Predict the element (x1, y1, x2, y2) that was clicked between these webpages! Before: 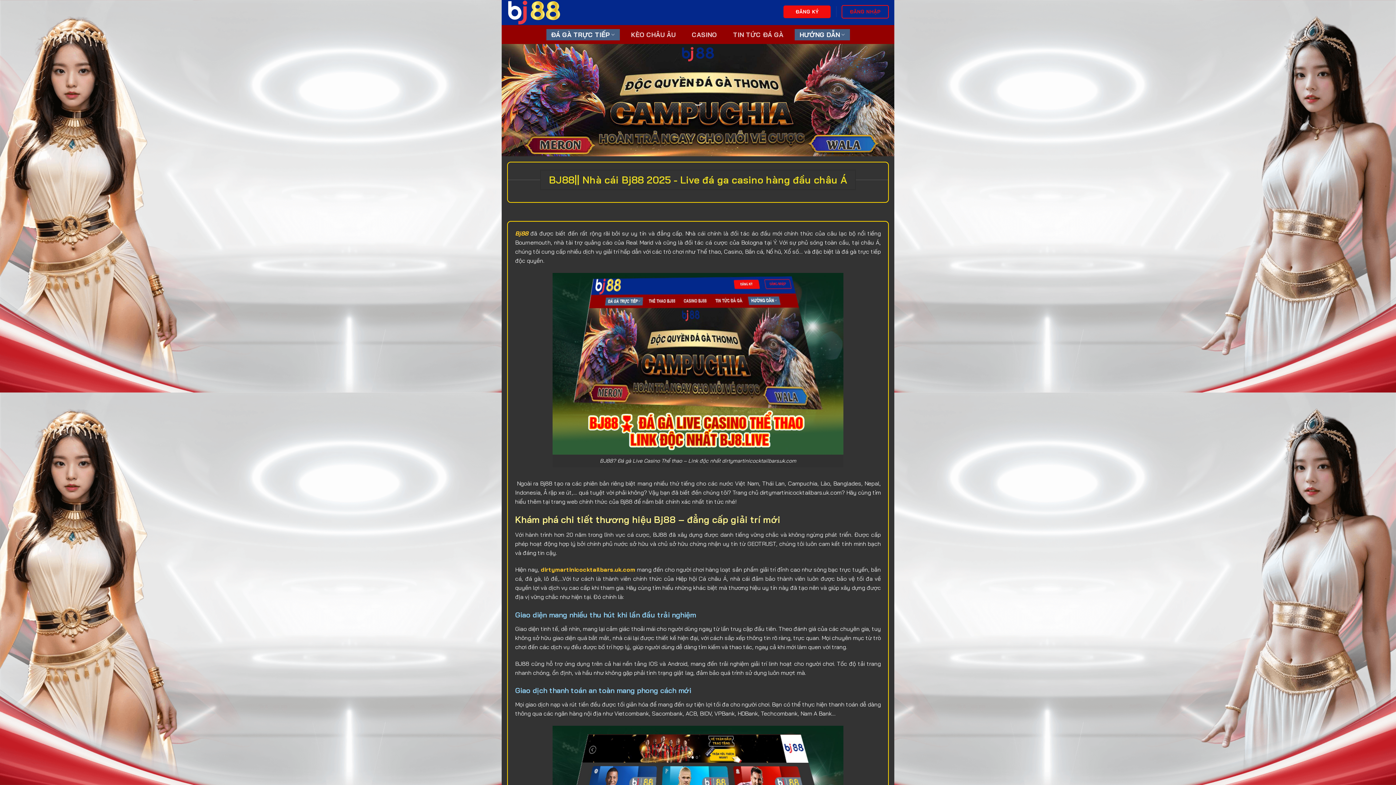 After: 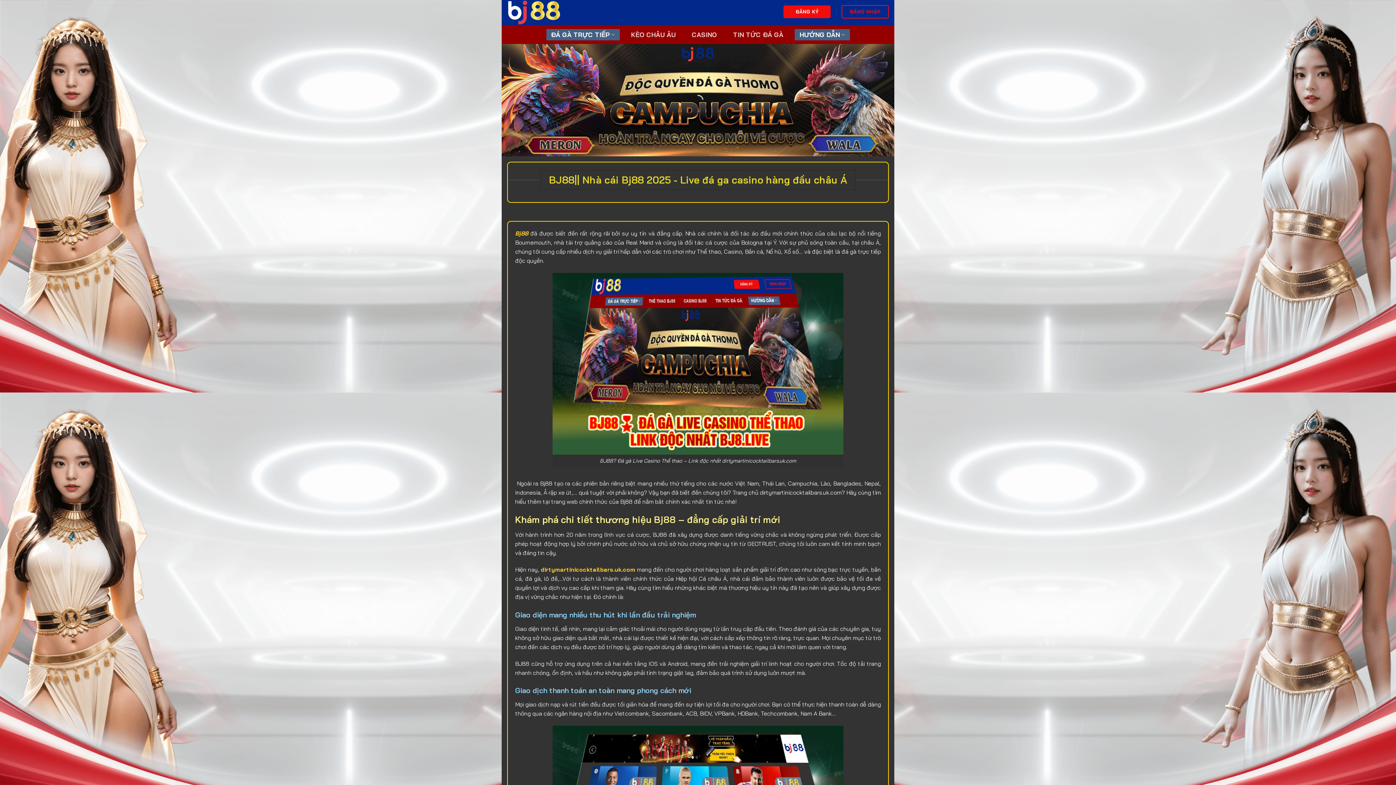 Action: bbox: (539, 566, 635, 573) label:  dirtymartinicocktailbars.uk.com